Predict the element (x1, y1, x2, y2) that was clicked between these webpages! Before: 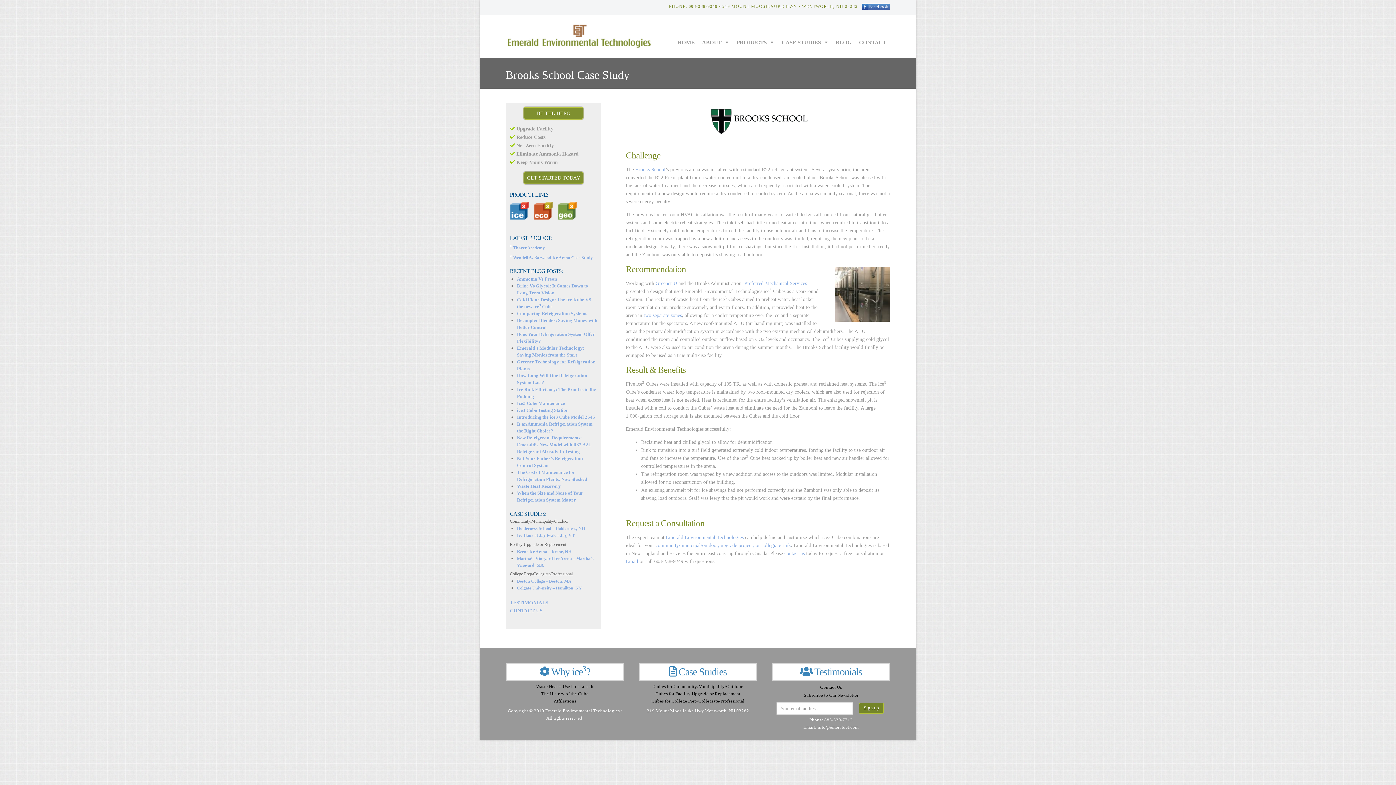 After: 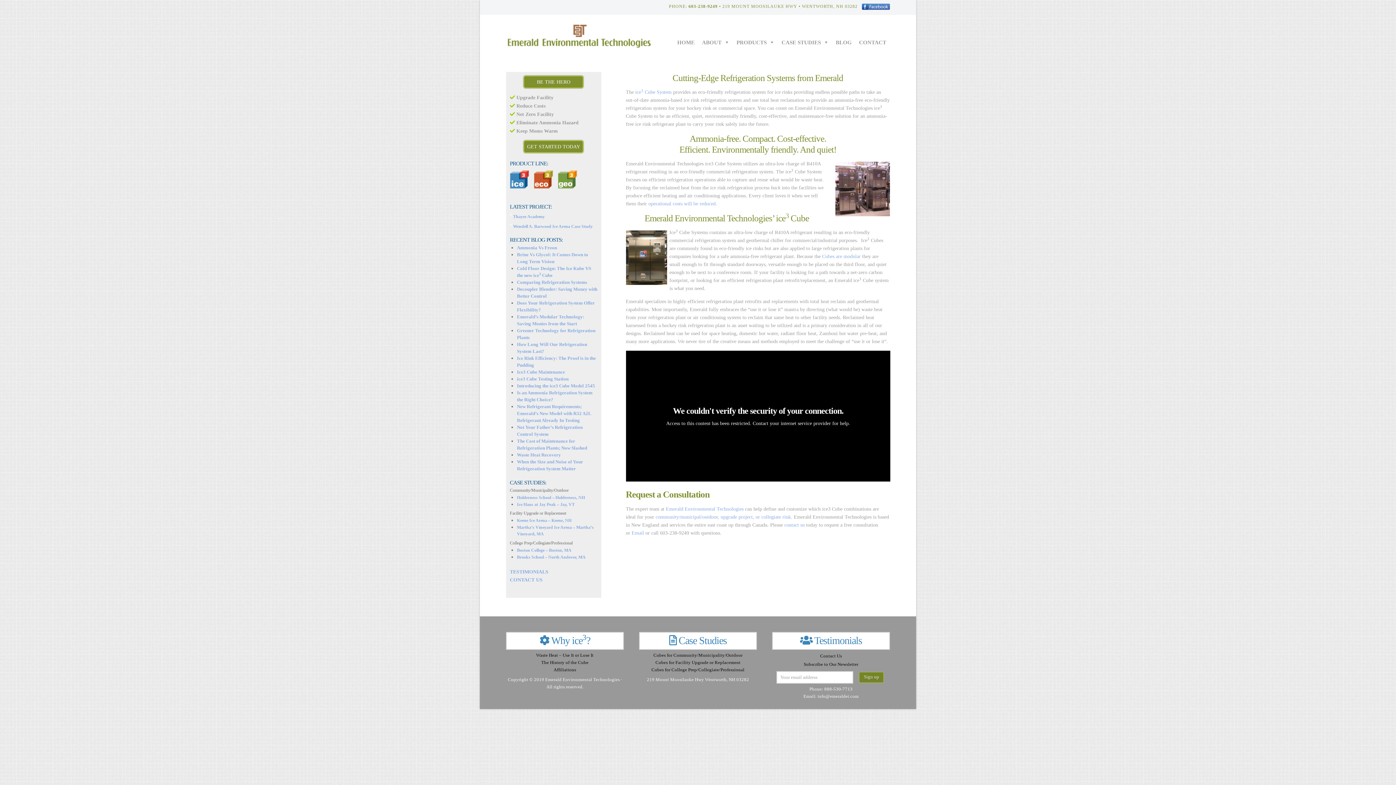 Action: bbox: (673, 38, 698, 46) label: HOME